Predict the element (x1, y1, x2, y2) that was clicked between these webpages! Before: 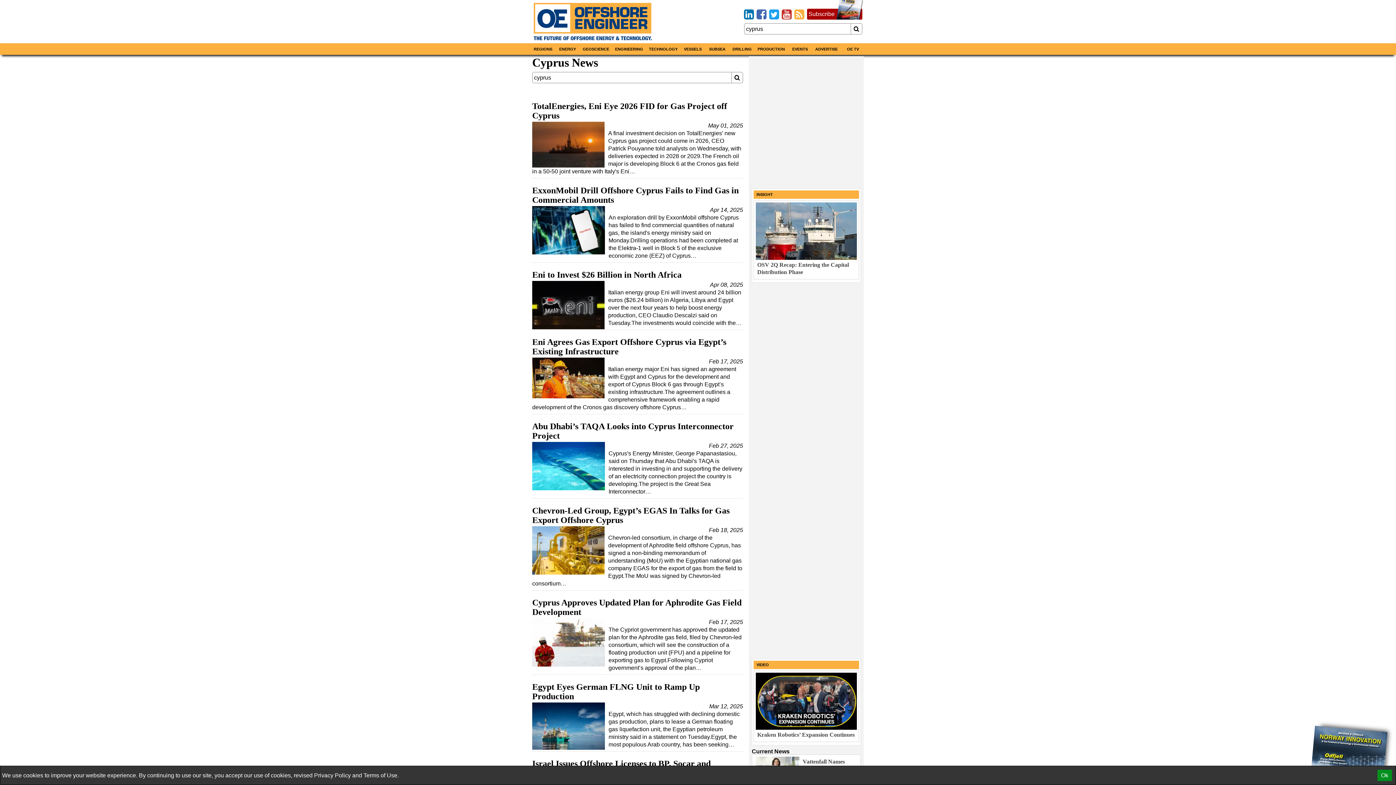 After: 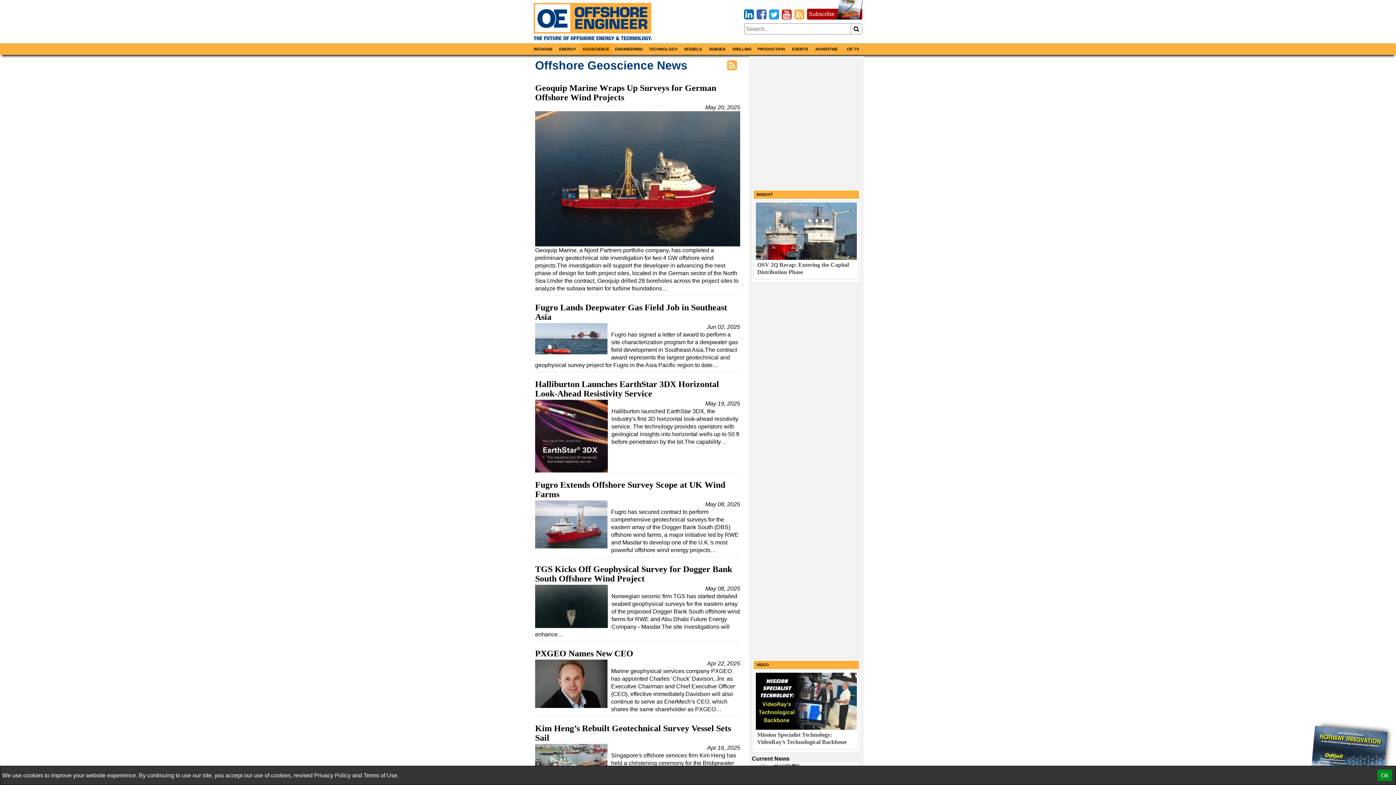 Action: bbox: (580, 43, 612, 55) label: GEOSCIENCE